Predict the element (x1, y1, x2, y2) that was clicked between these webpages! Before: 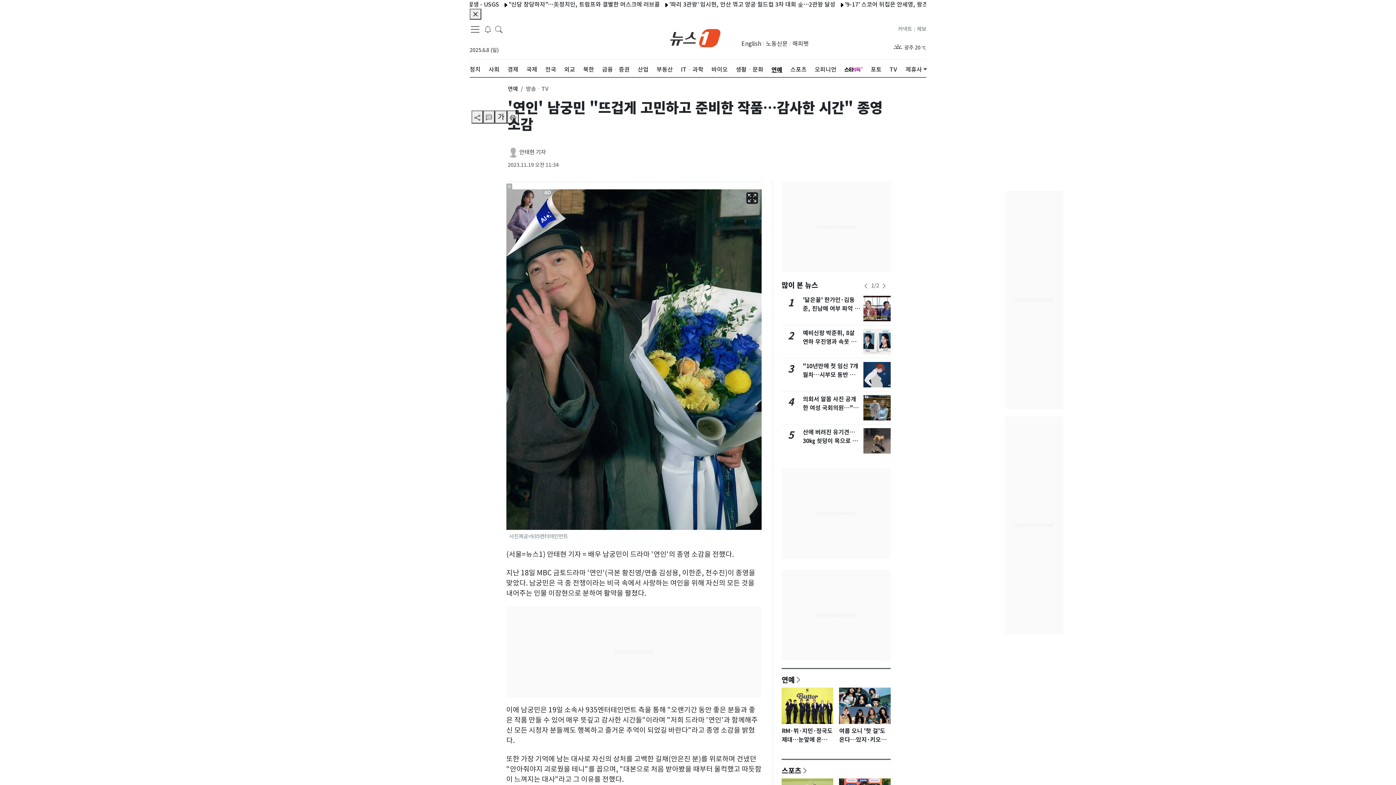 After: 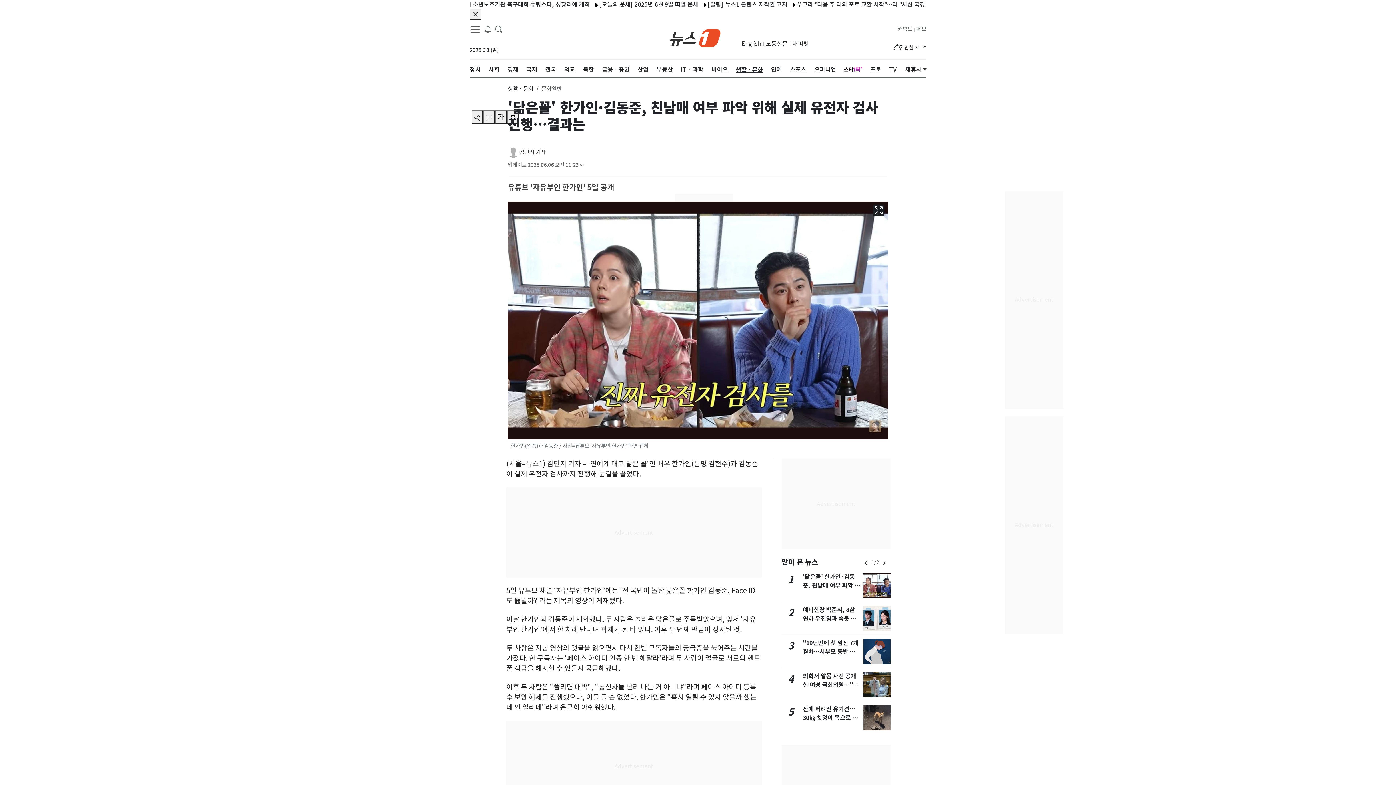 Action: bbox: (863, 296, 891, 321)